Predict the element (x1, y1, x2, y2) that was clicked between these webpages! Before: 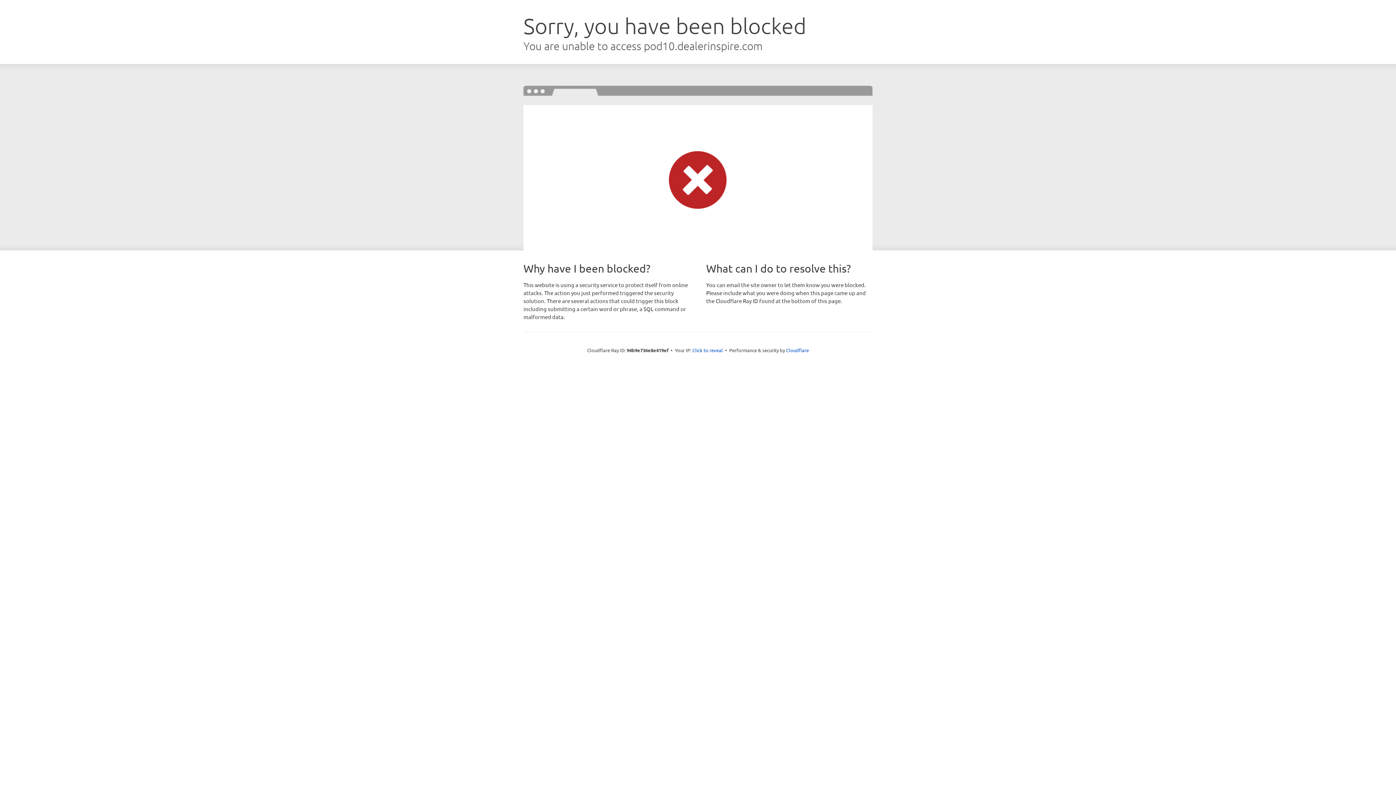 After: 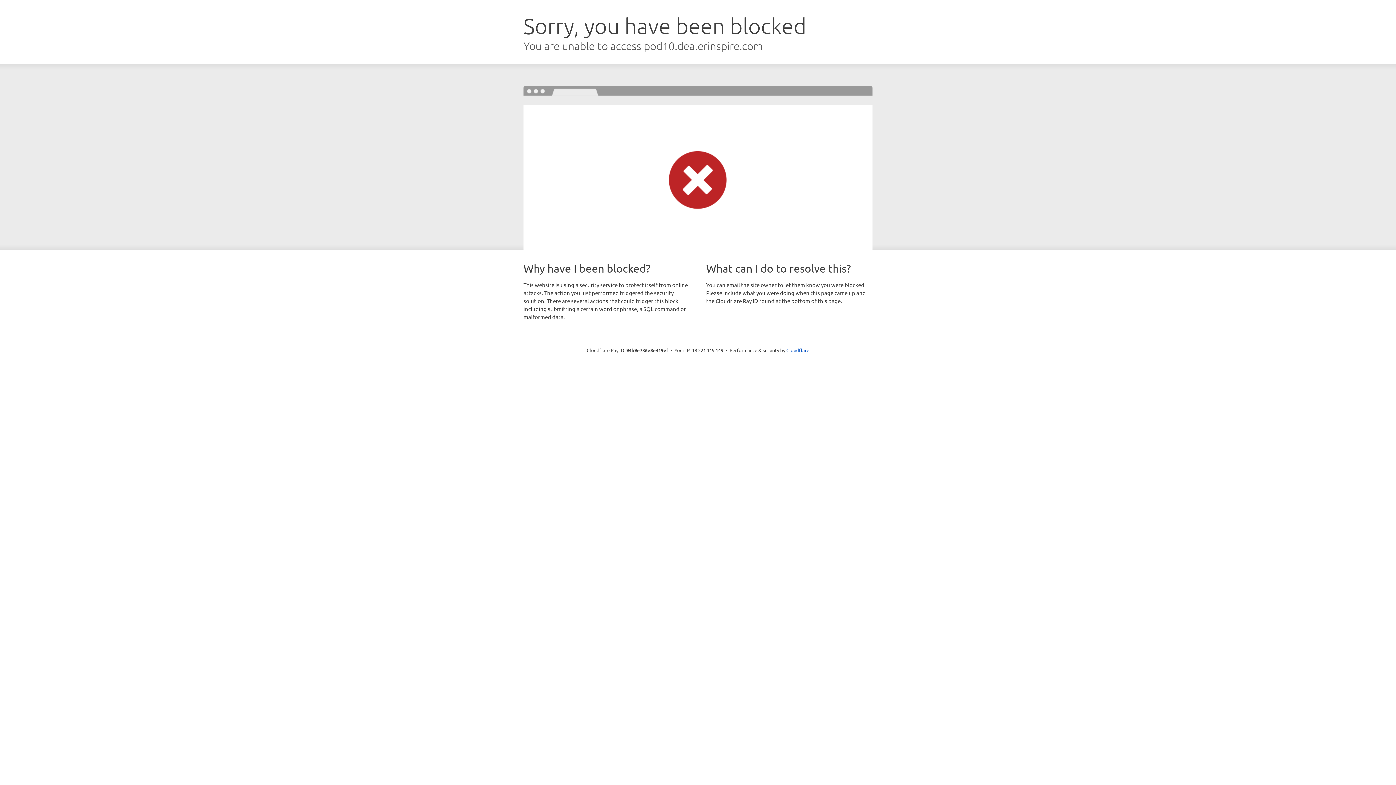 Action: label: Click to reveal bbox: (692, 346, 723, 353)